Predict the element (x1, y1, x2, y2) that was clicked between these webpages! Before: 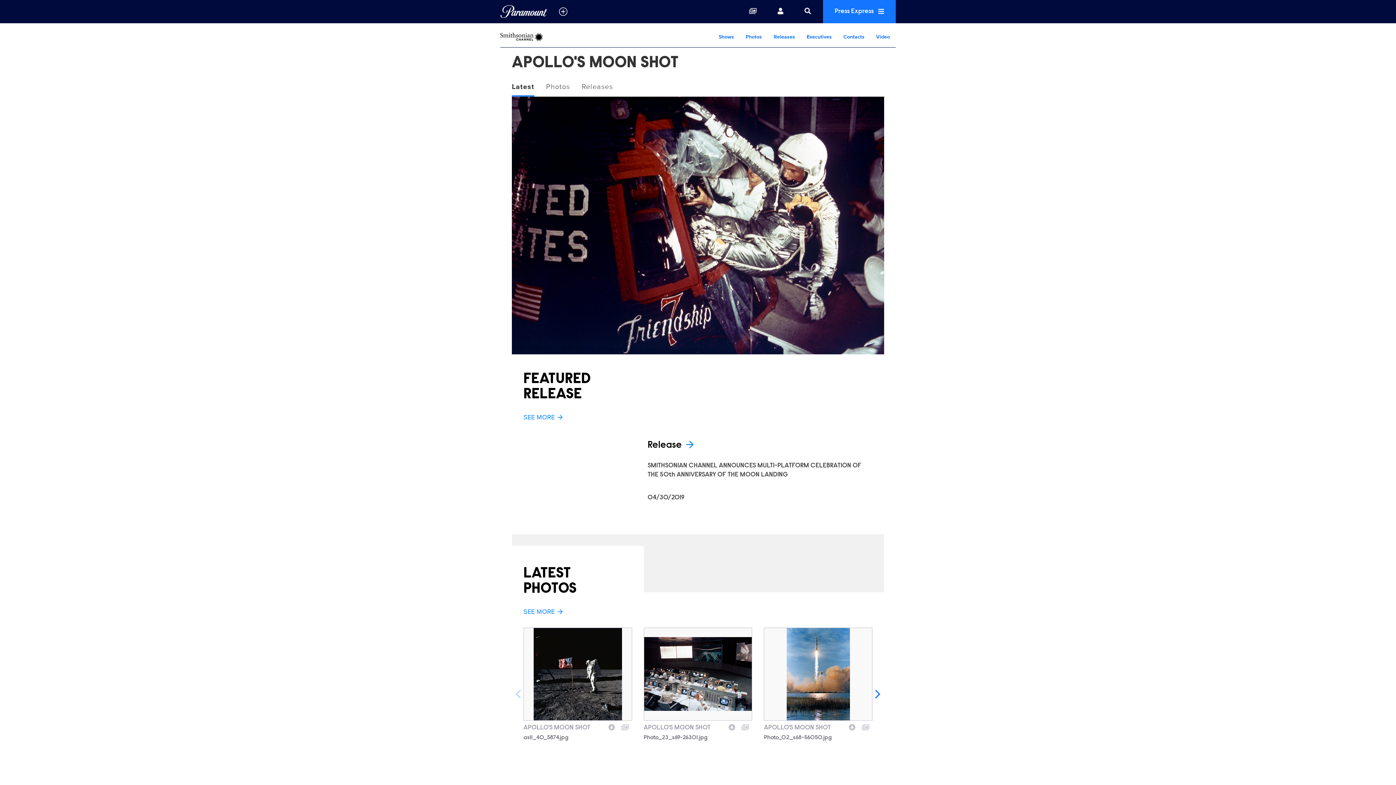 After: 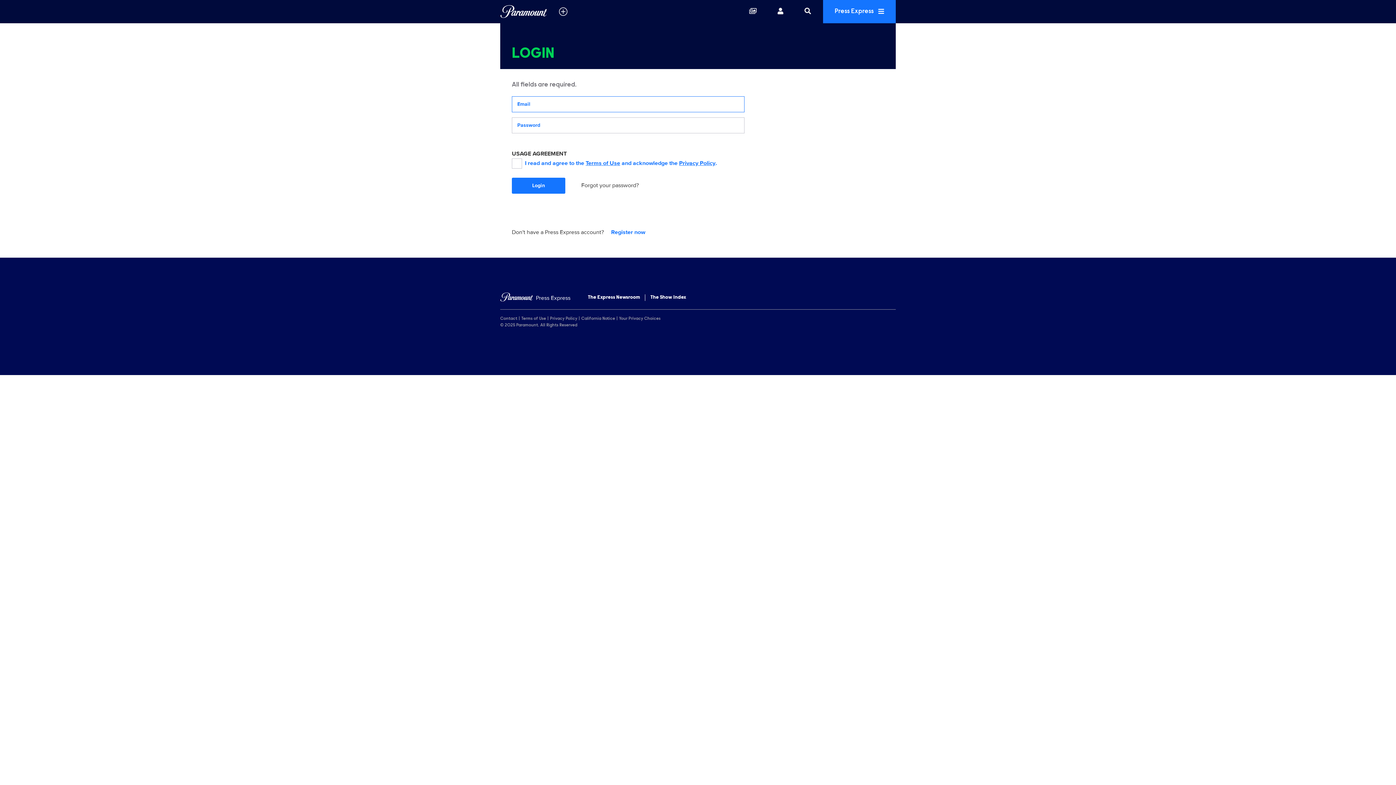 Action: bbox: (740, 0, 765, 23) label: Collections